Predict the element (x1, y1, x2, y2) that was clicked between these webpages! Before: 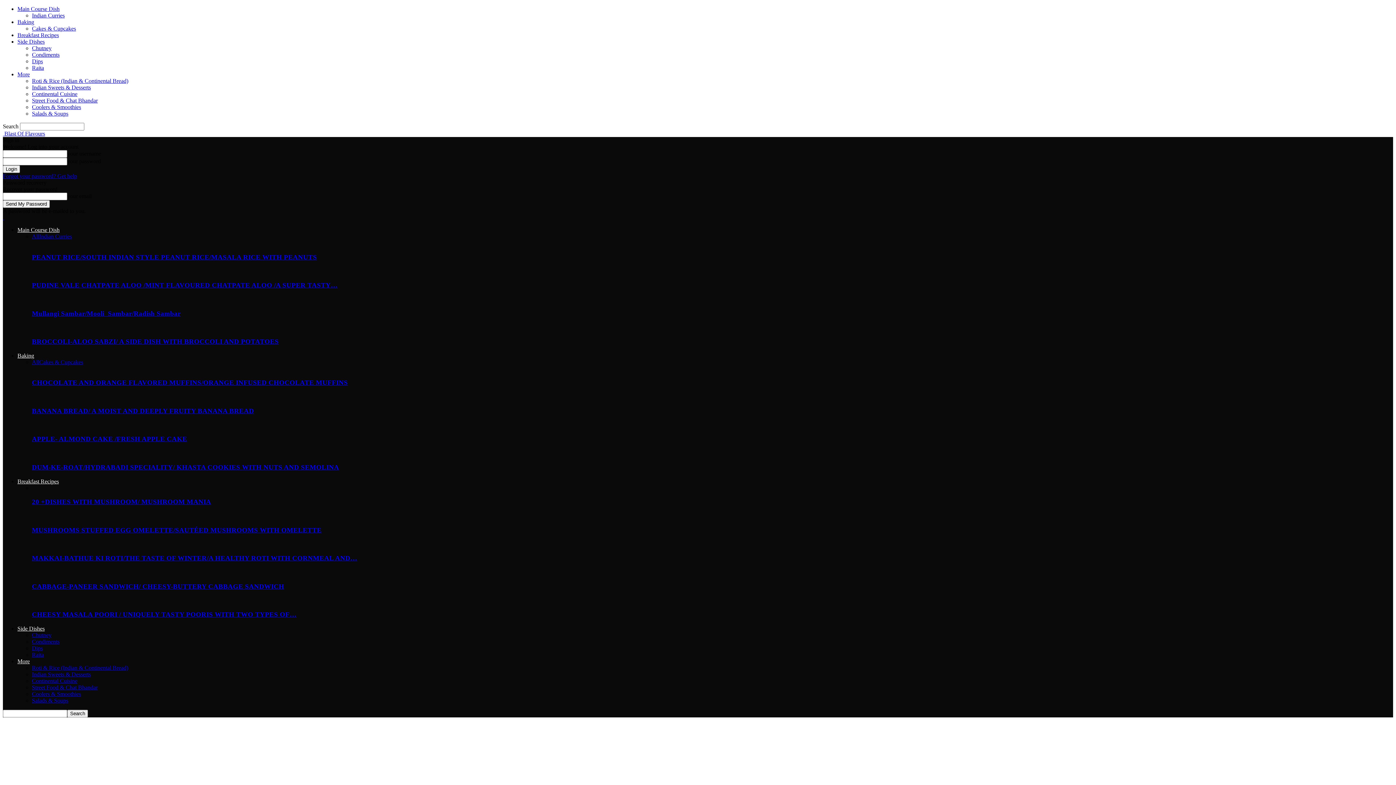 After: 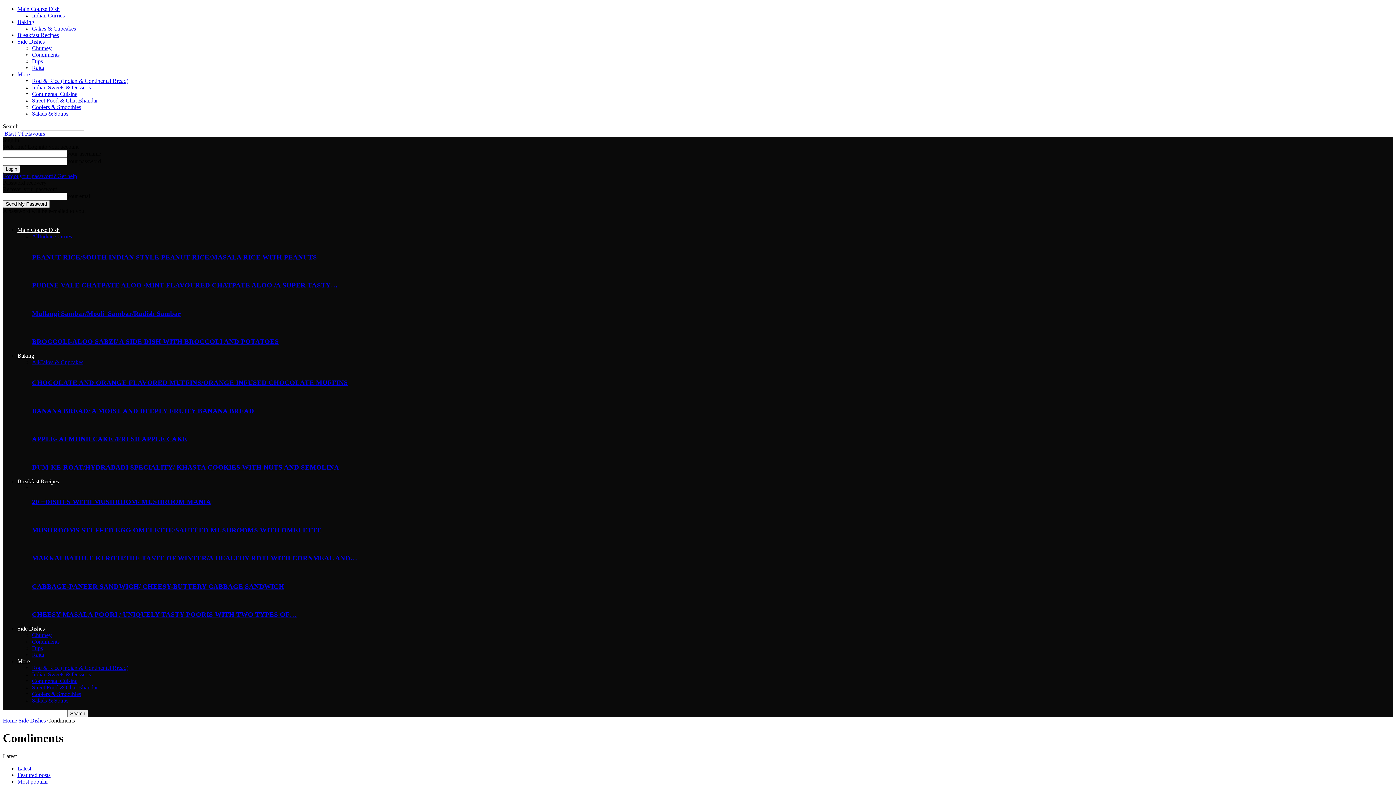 Action: label: Condiments bbox: (32, 638, 59, 644)